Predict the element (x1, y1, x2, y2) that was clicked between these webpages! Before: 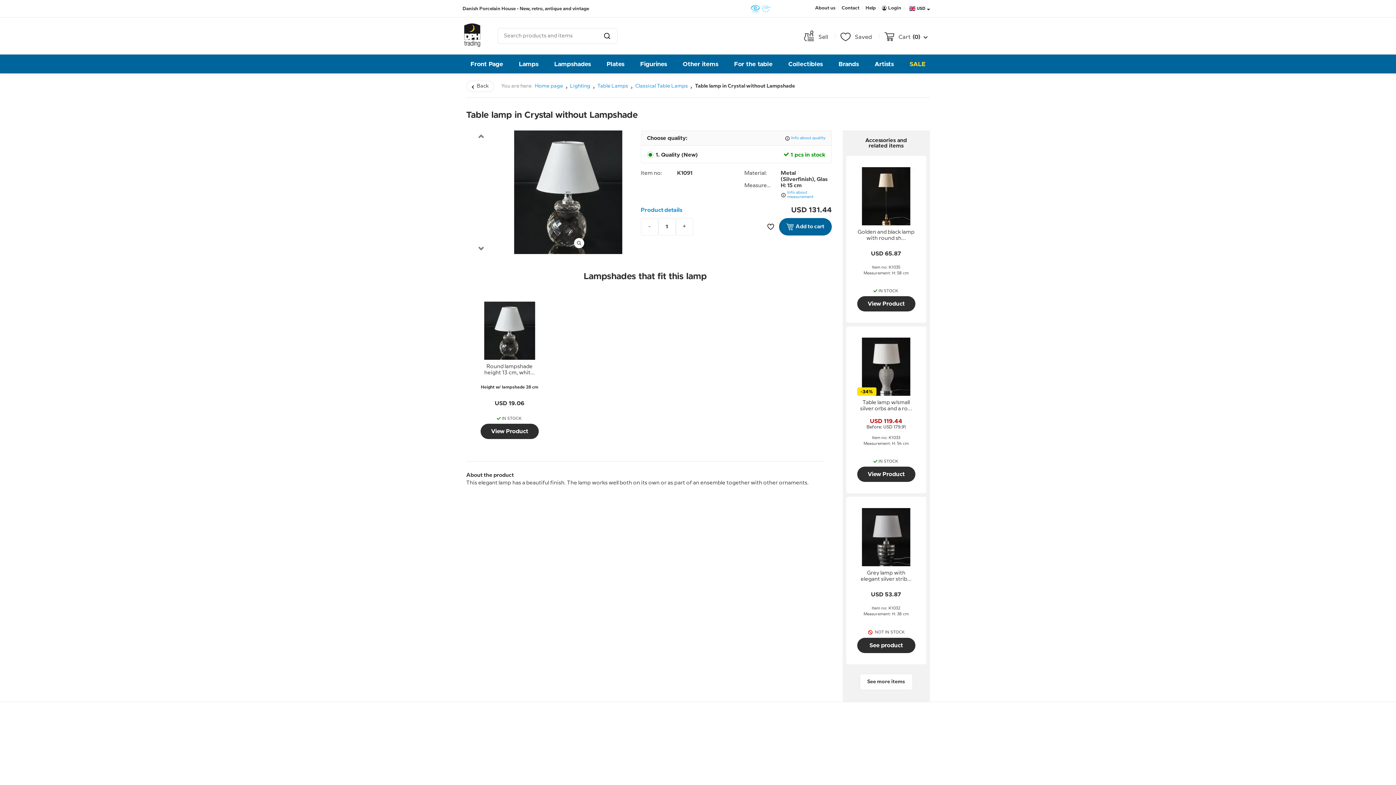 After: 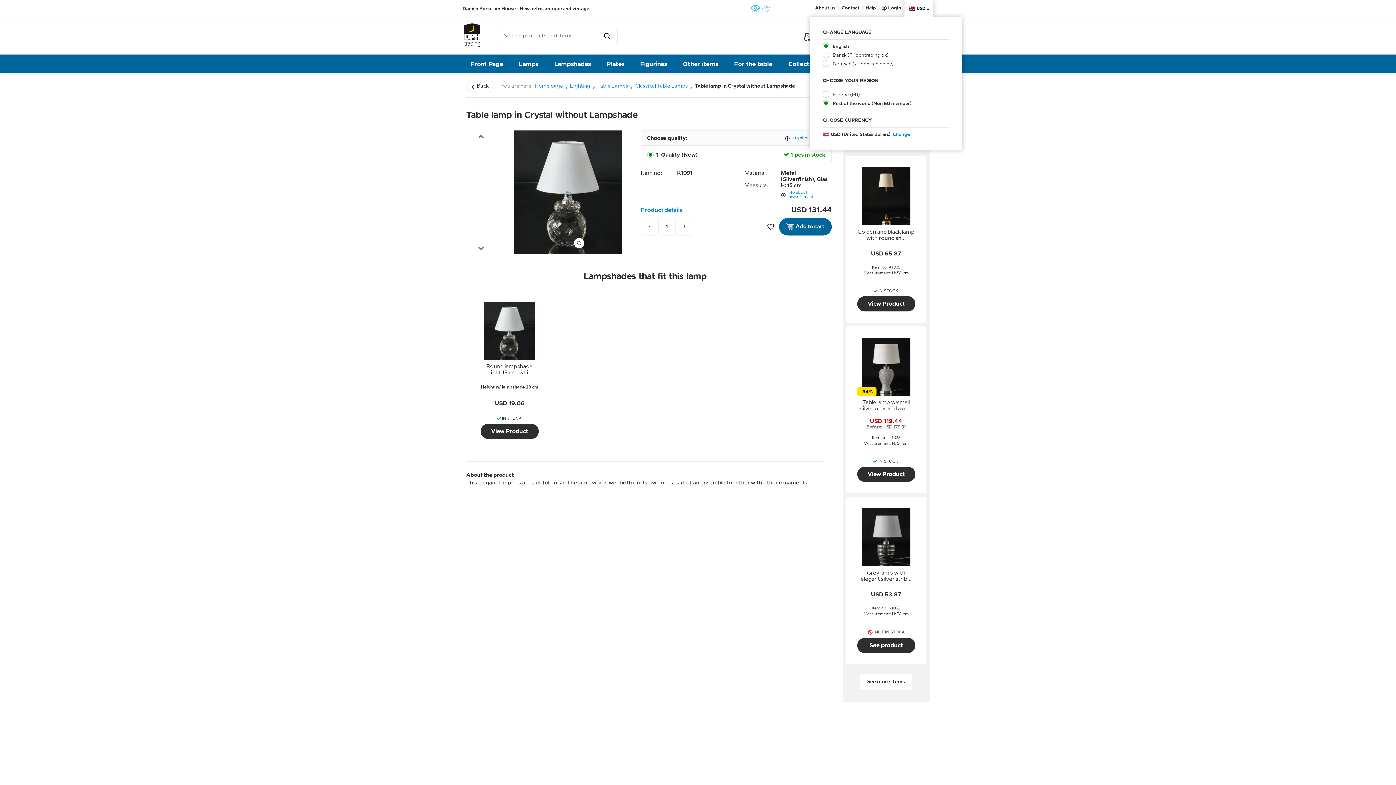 Action: label: USD bbox: (909, 5, 928, 11)